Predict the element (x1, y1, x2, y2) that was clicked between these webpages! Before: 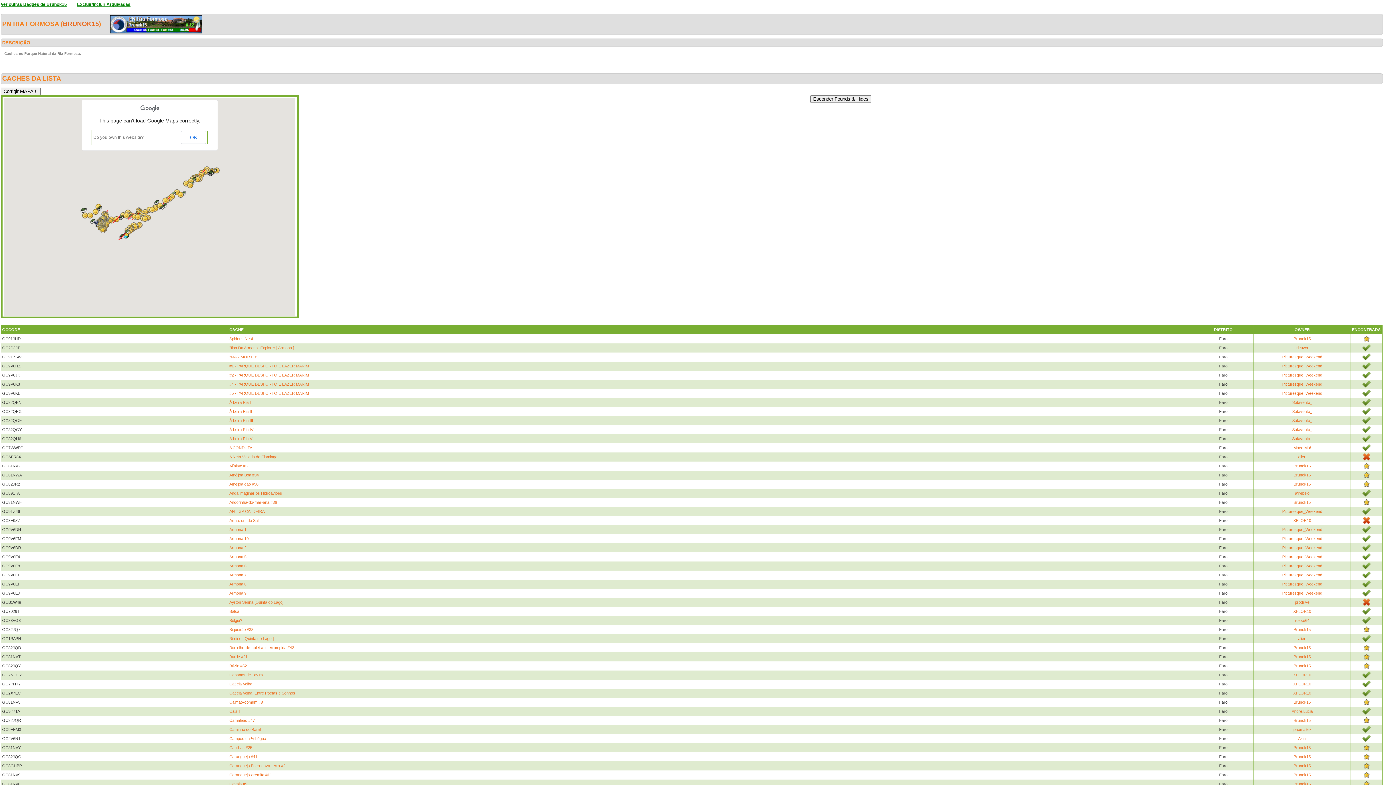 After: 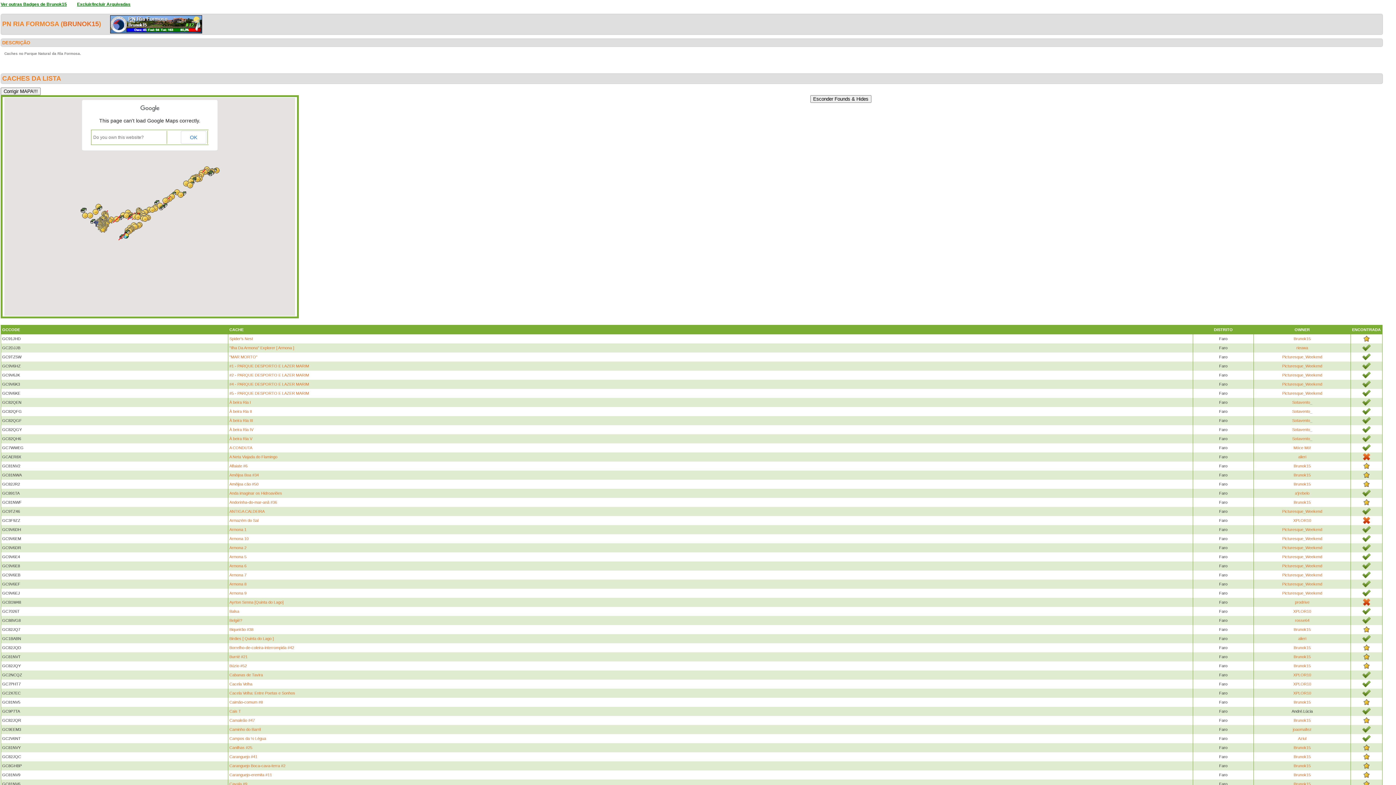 Action: bbox: (1292, 709, 1313, 713) label: André.Lúcia